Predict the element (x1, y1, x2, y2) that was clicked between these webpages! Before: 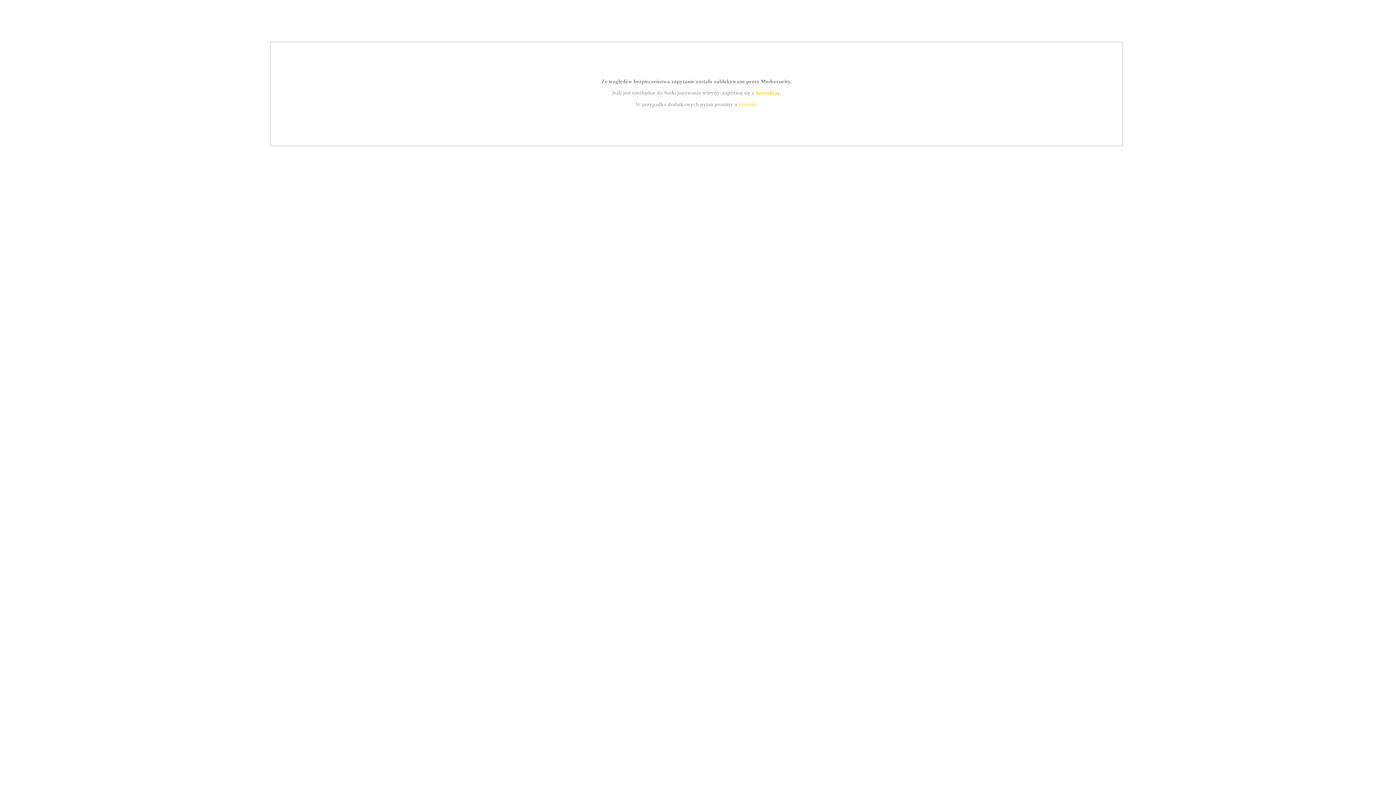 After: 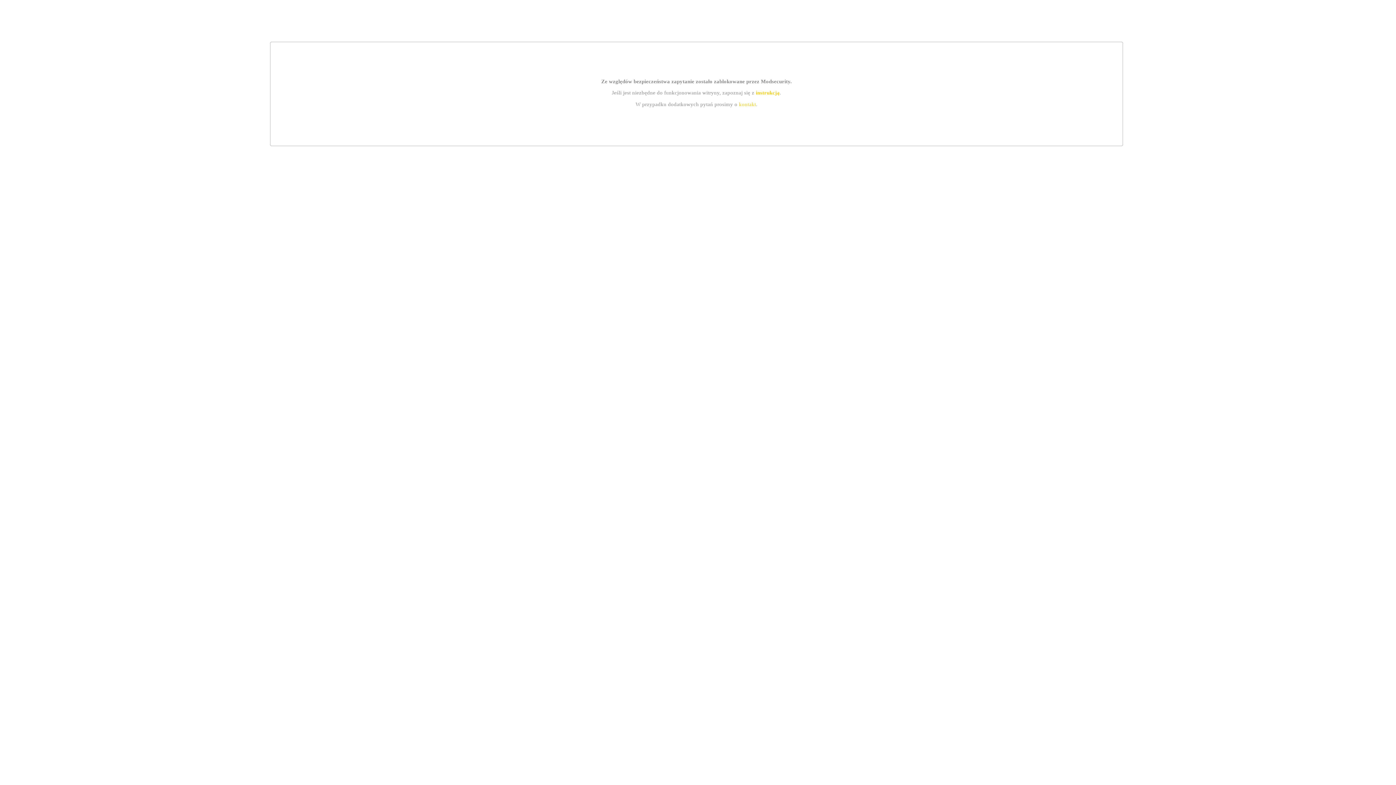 Action: label: kontakt bbox: (739, 101, 756, 107)